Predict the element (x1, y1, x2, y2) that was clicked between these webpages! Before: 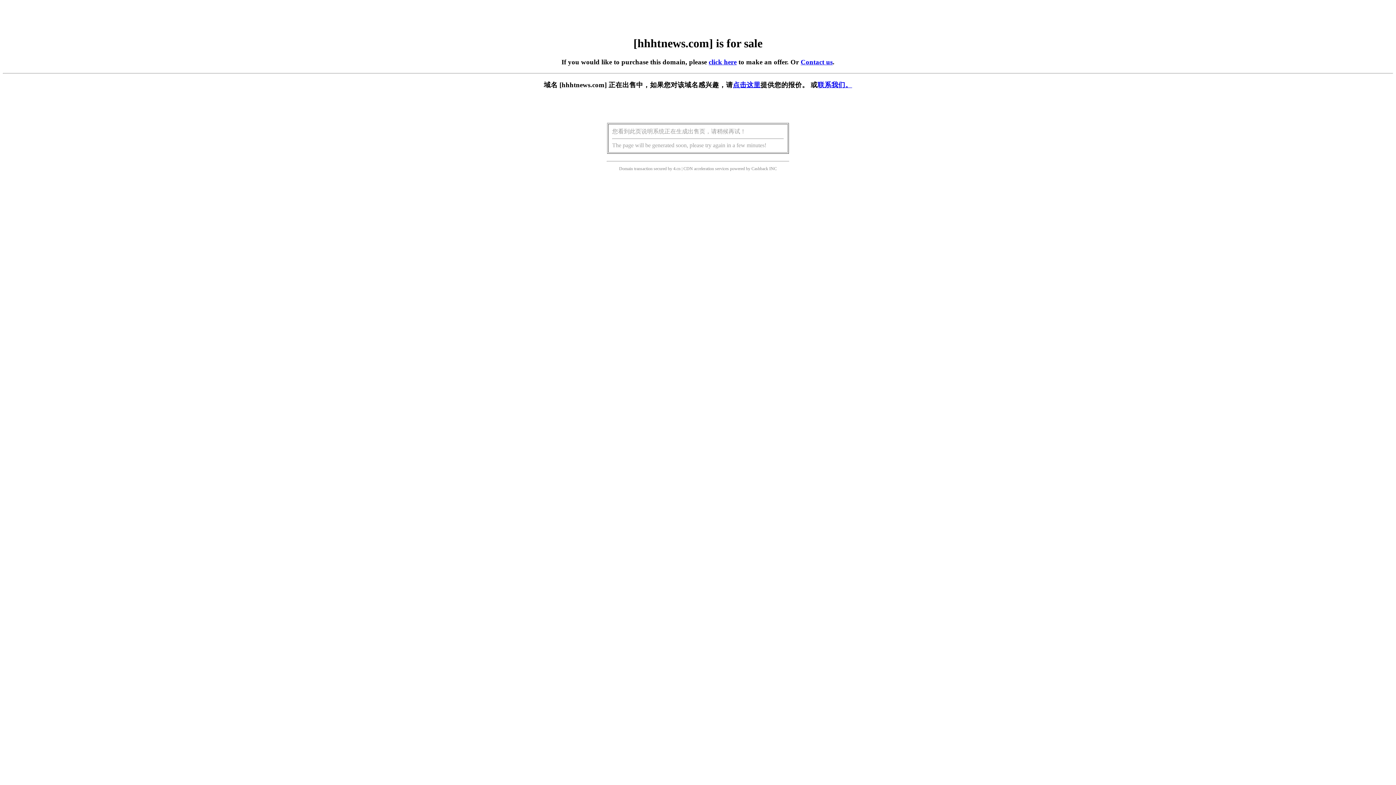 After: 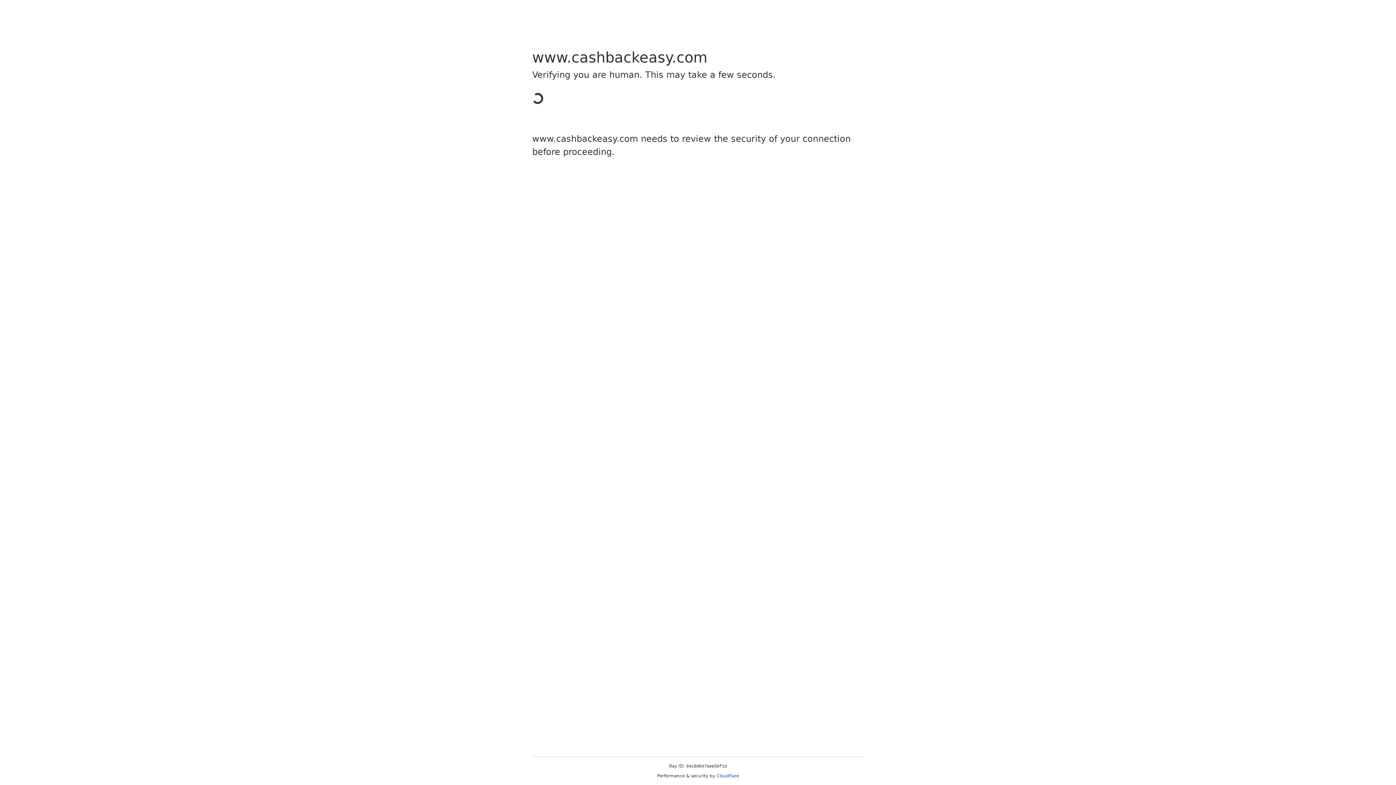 Action: bbox: (751, 166, 768, 171) label: Cashback